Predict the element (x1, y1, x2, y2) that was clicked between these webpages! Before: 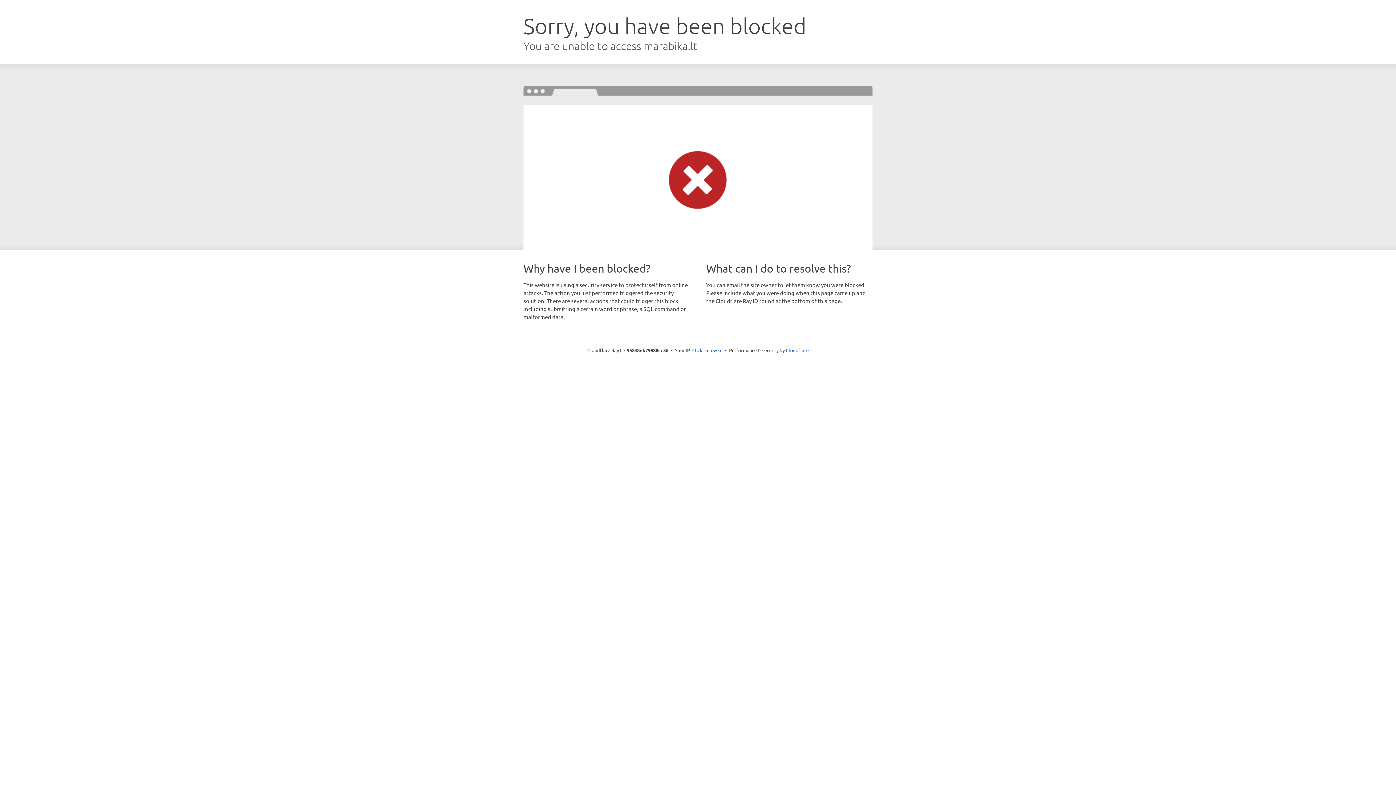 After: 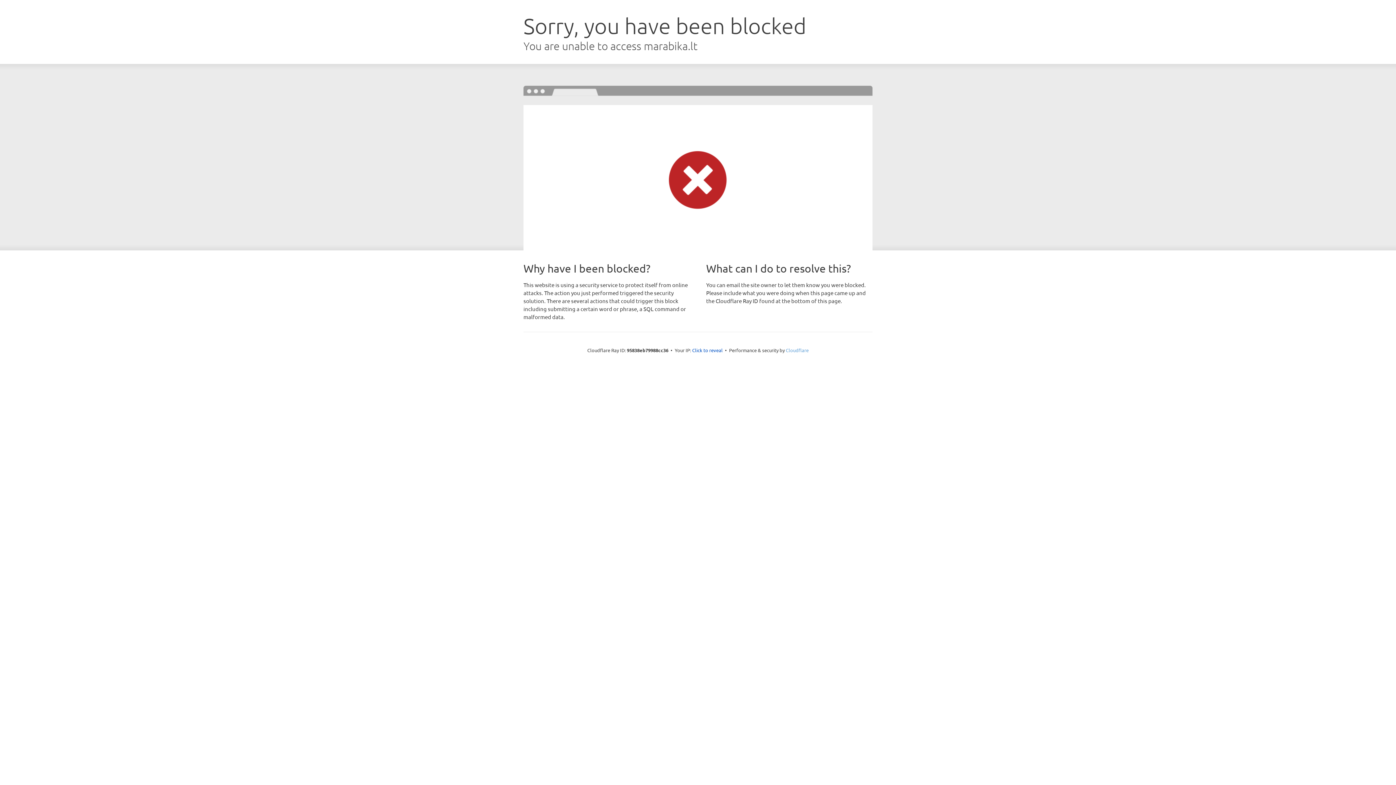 Action: label: Cloudflare bbox: (786, 347, 808, 353)